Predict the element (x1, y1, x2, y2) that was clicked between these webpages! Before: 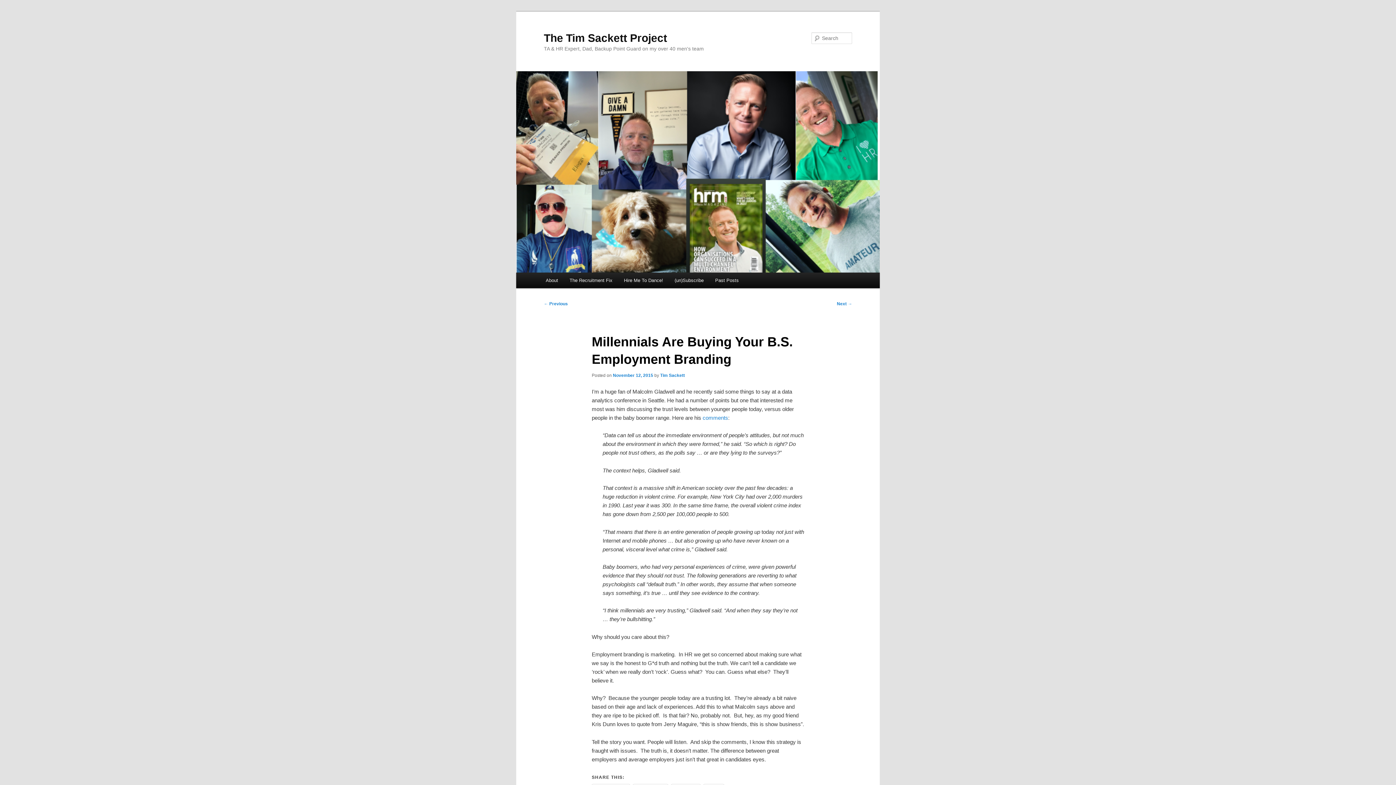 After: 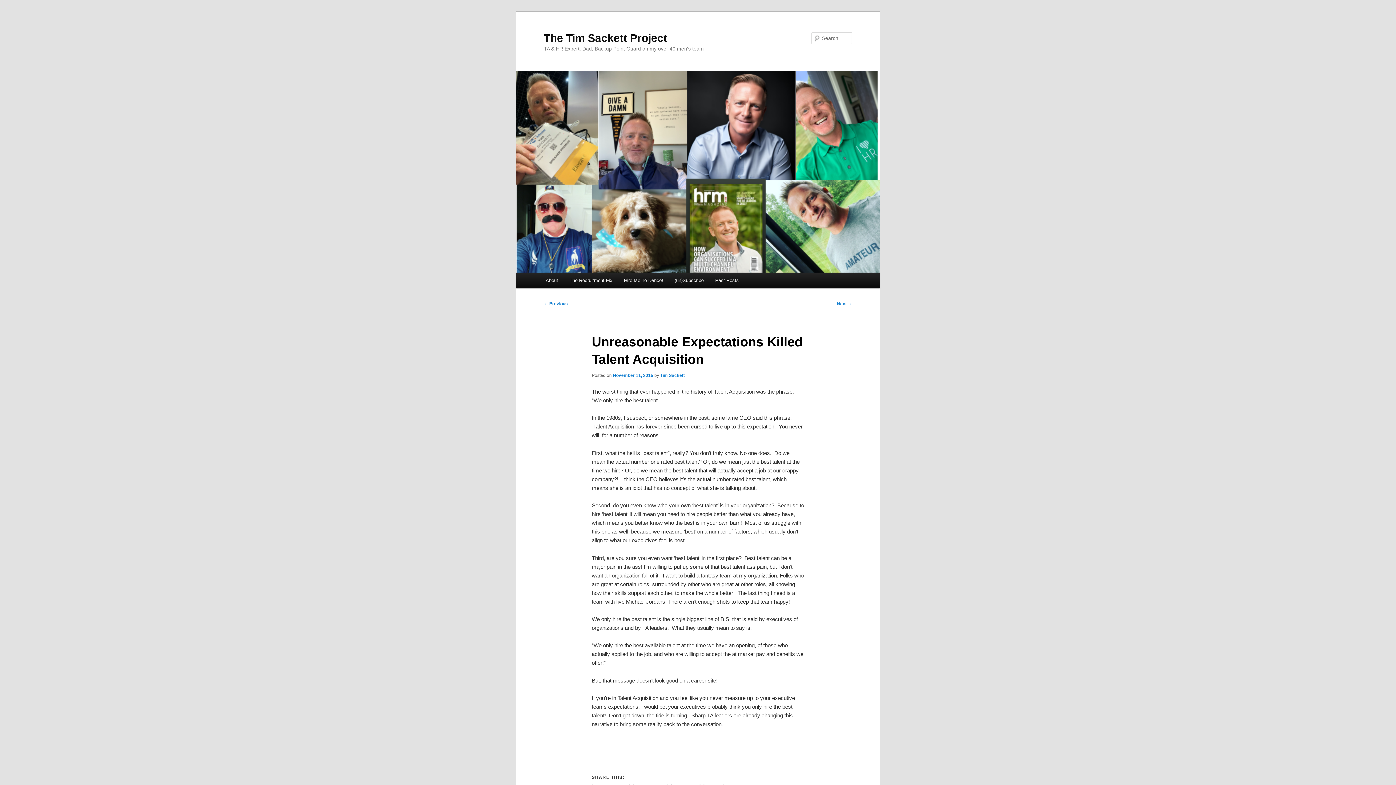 Action: bbox: (544, 301, 568, 306) label: ← Previous